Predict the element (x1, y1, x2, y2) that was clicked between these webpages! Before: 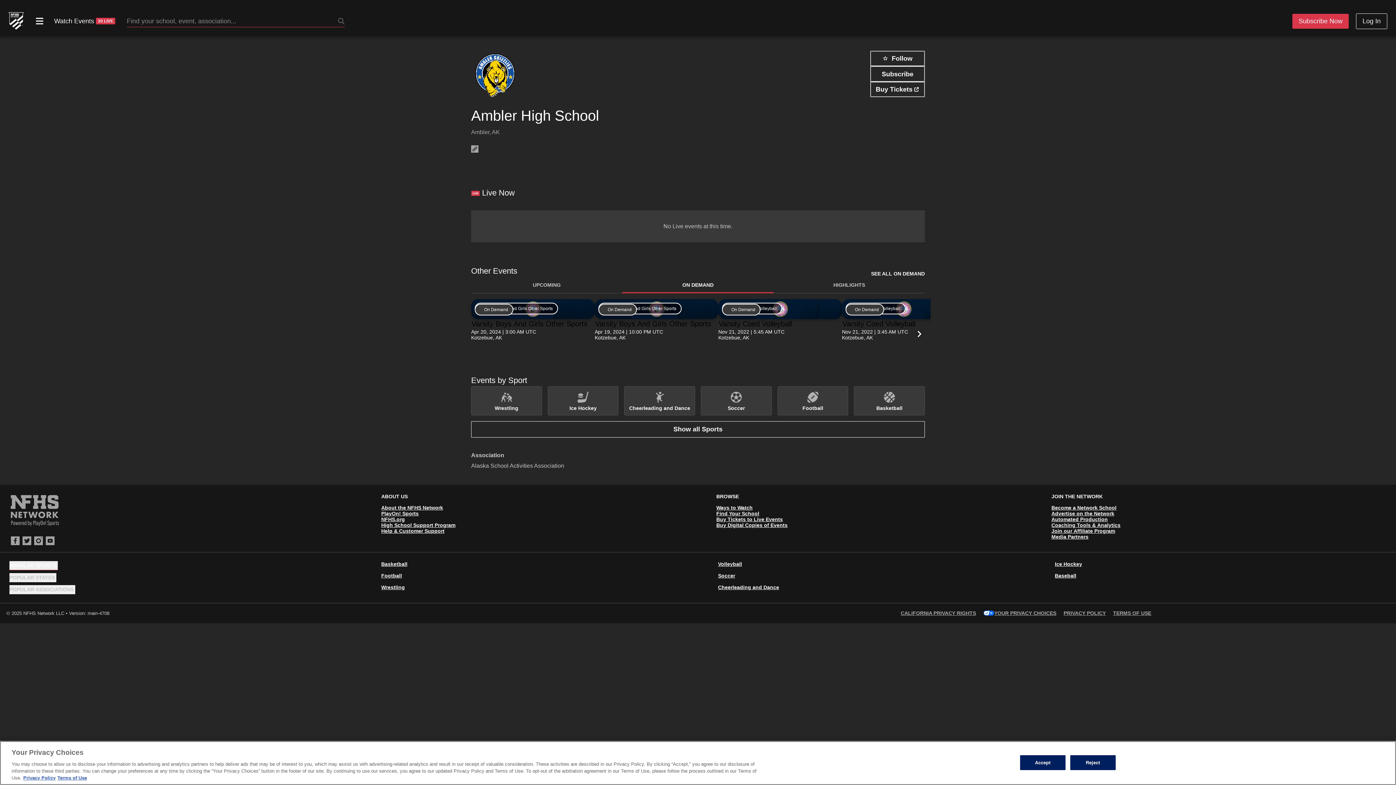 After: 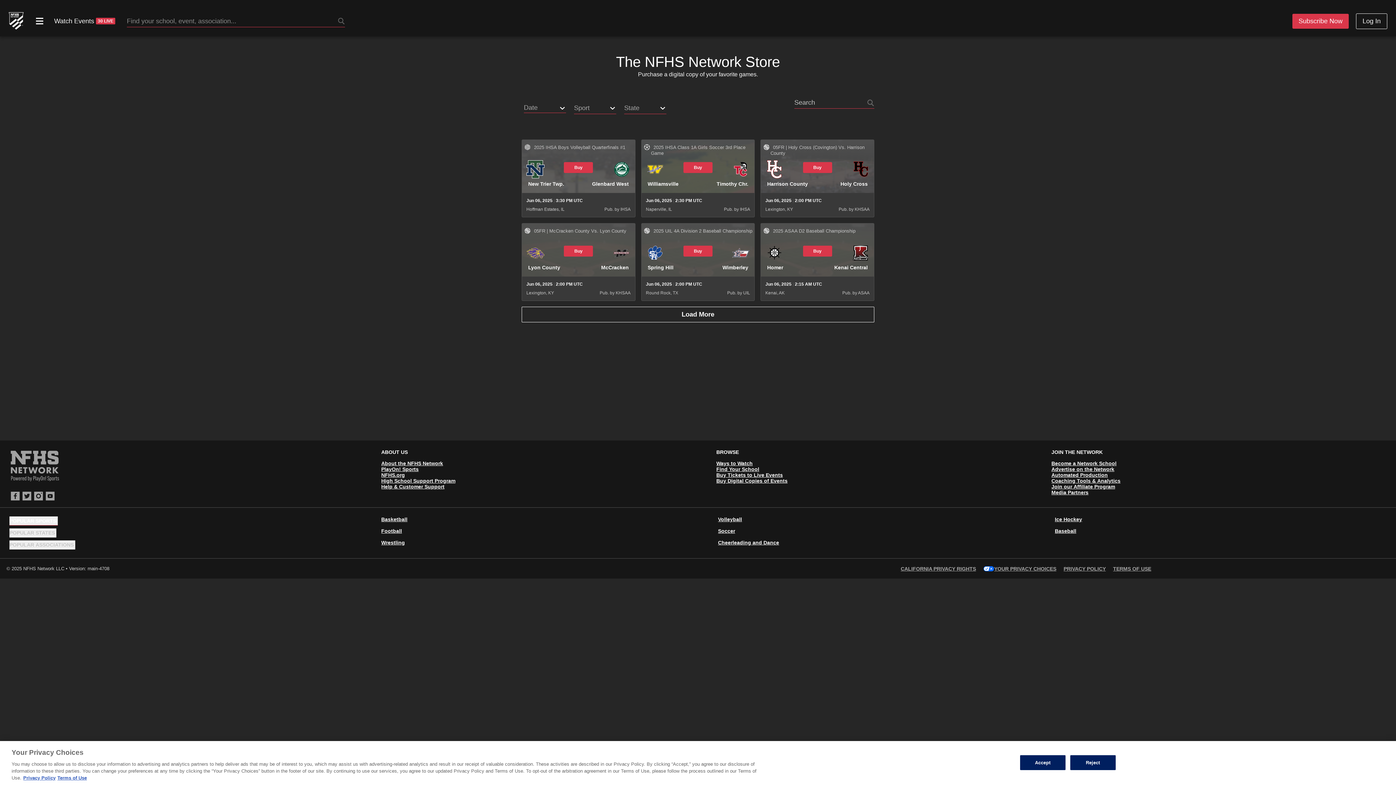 Action: label: Buy Digital Copies of Events bbox: (716, 478, 787, 484)